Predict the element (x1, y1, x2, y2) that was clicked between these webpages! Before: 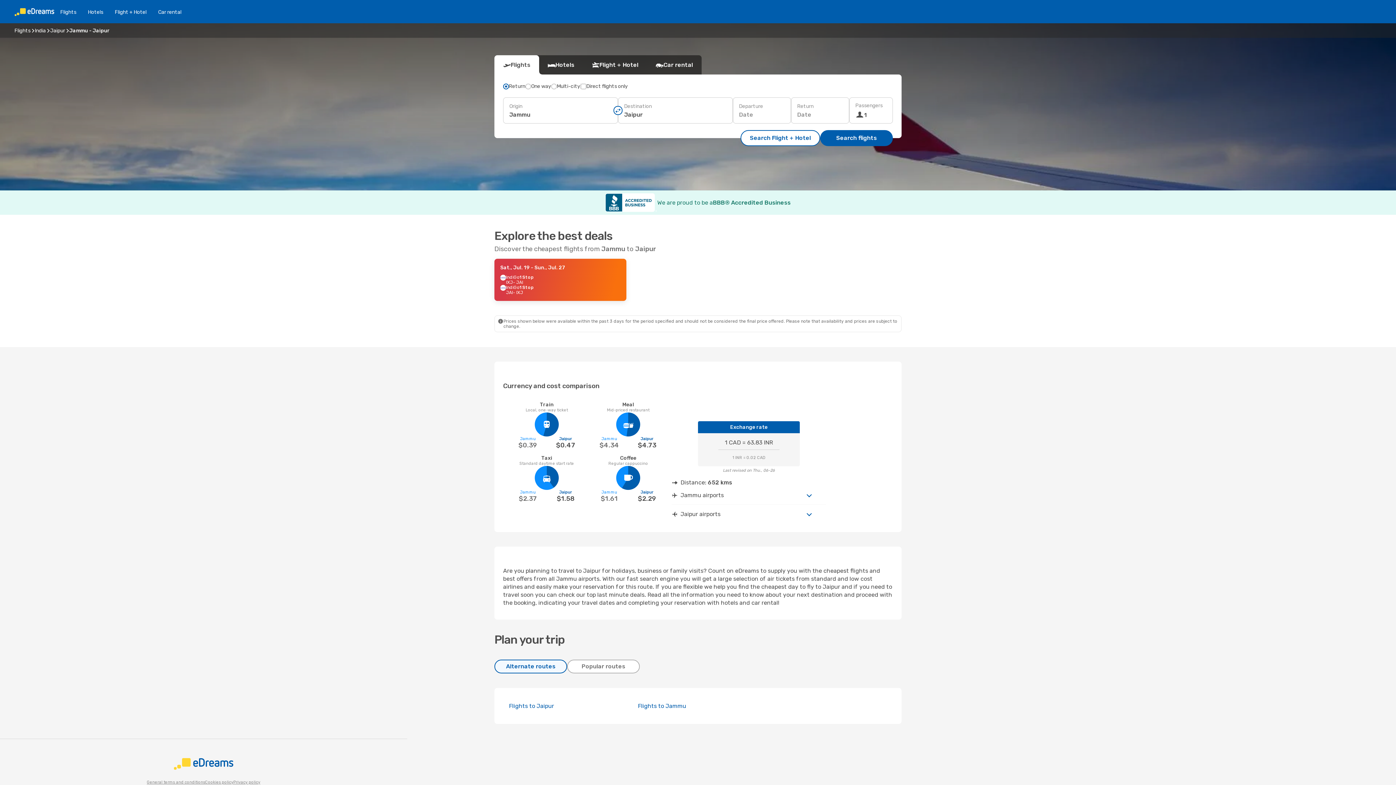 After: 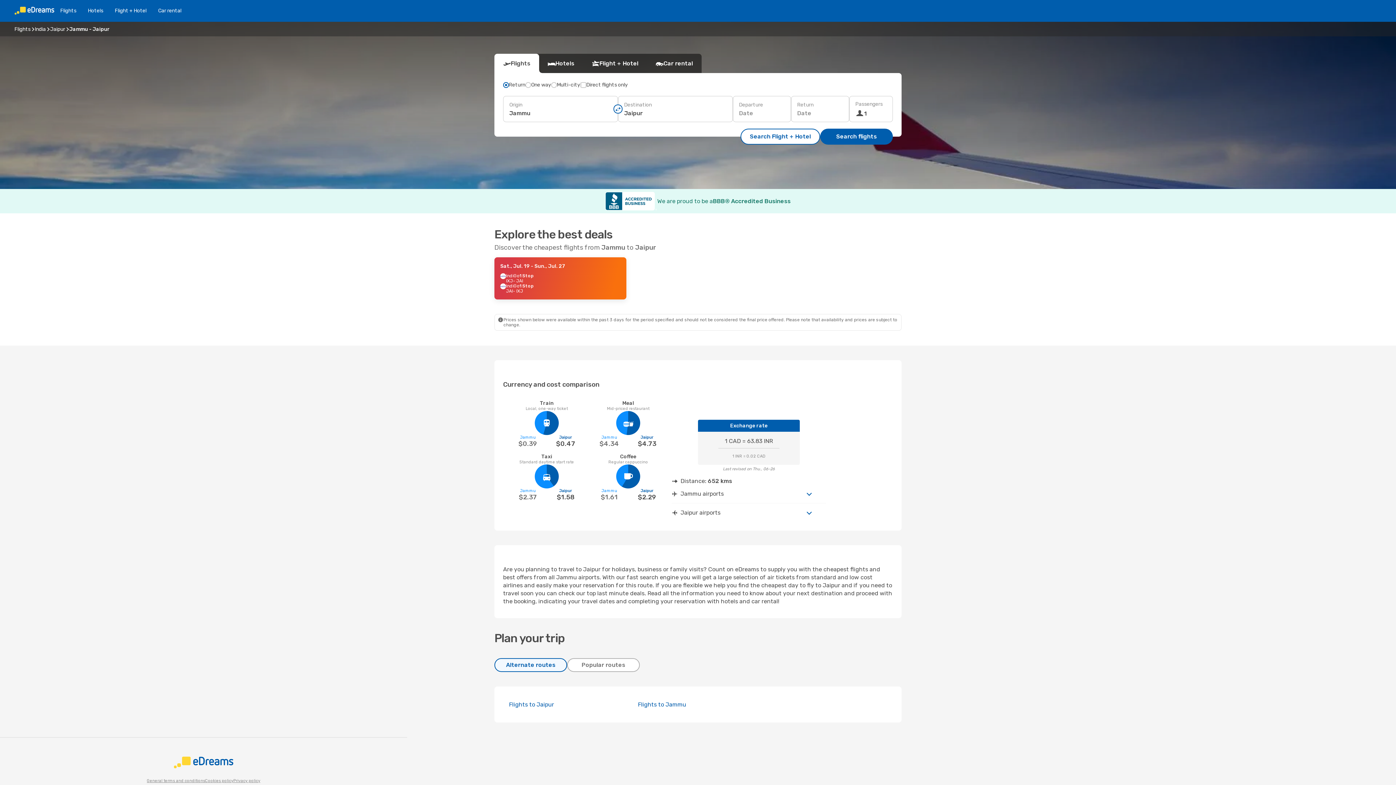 Action: label: General terms and conditions bbox: (146, 778, 205, 786)